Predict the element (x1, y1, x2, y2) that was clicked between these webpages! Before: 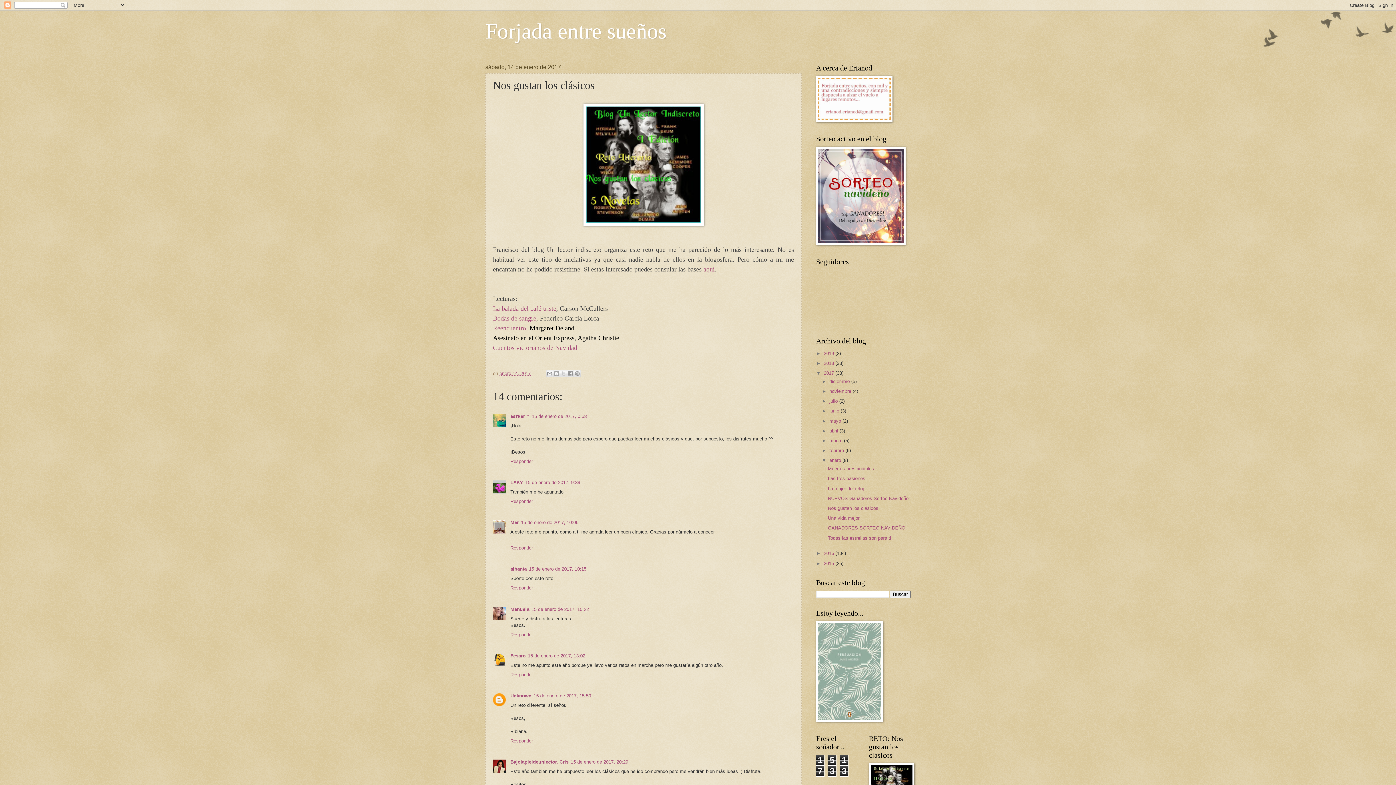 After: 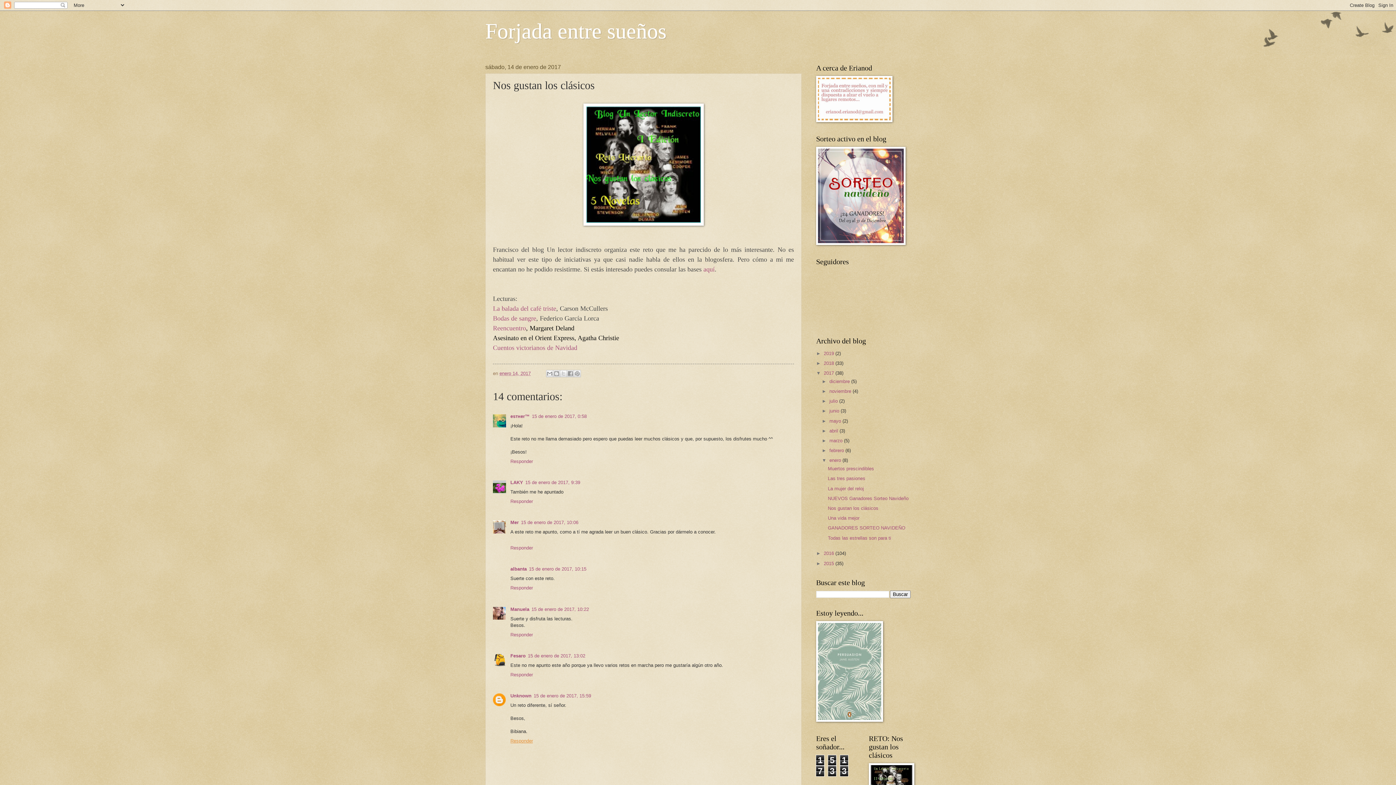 Action: bbox: (510, 736, 534, 743) label: Responder